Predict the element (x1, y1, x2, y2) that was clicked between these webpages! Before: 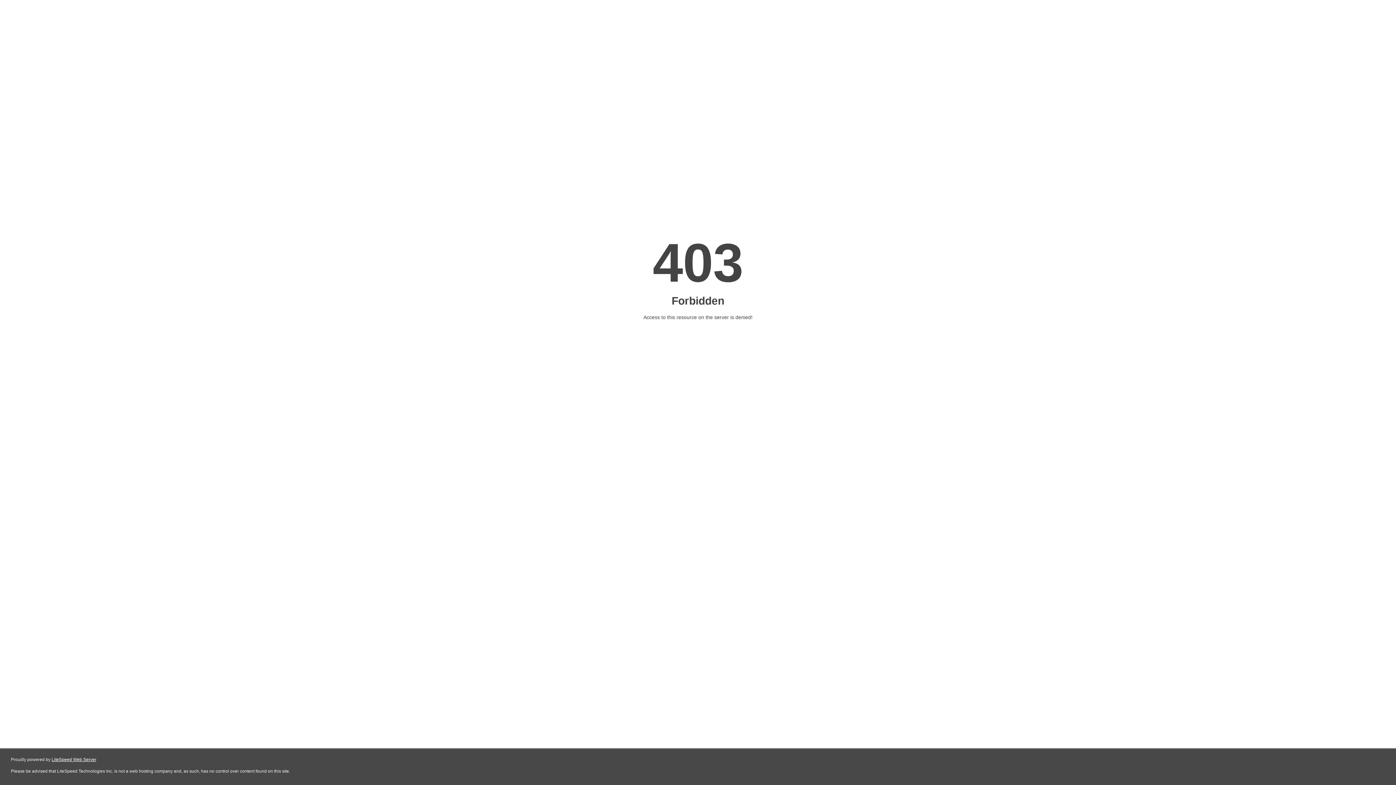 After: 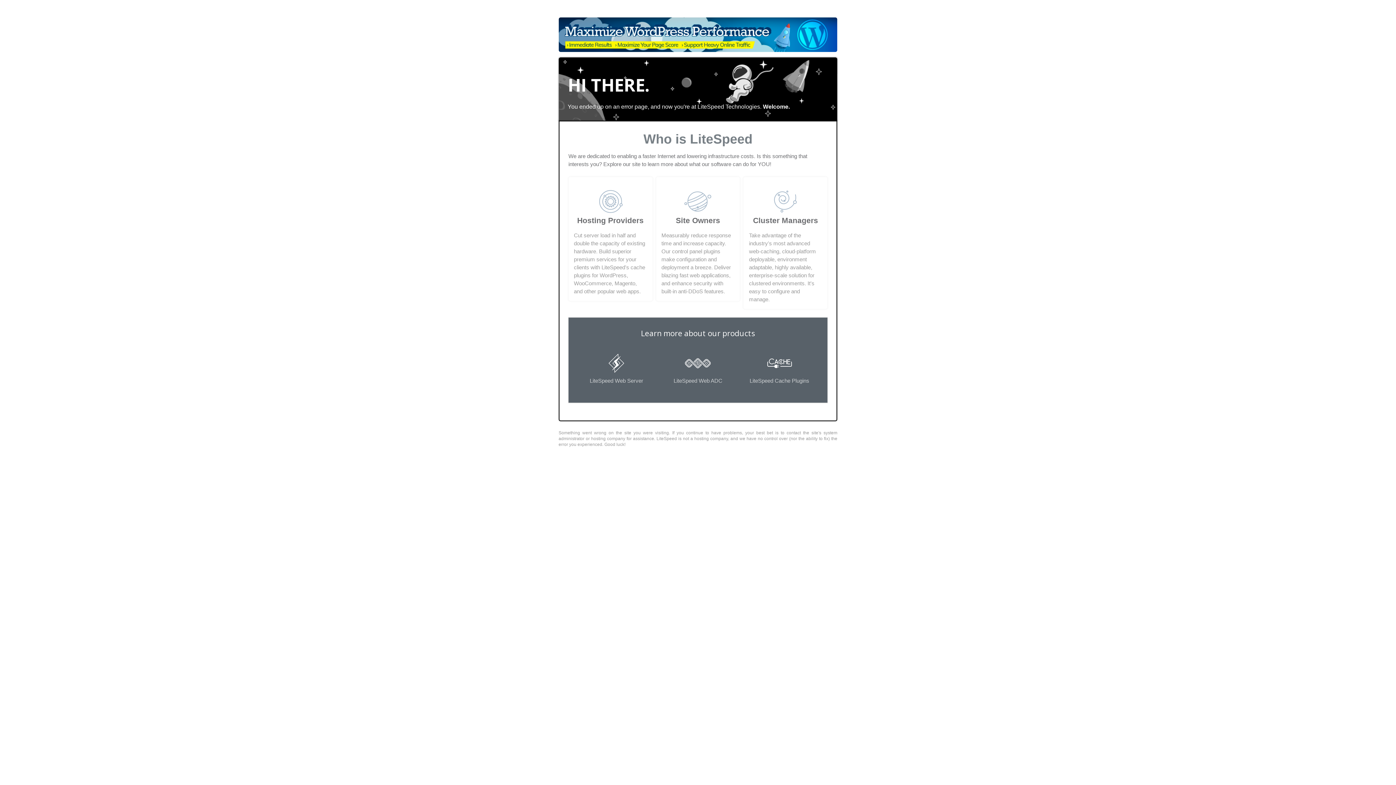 Action: label: LiteSpeed Web Server bbox: (51, 757, 96, 762)